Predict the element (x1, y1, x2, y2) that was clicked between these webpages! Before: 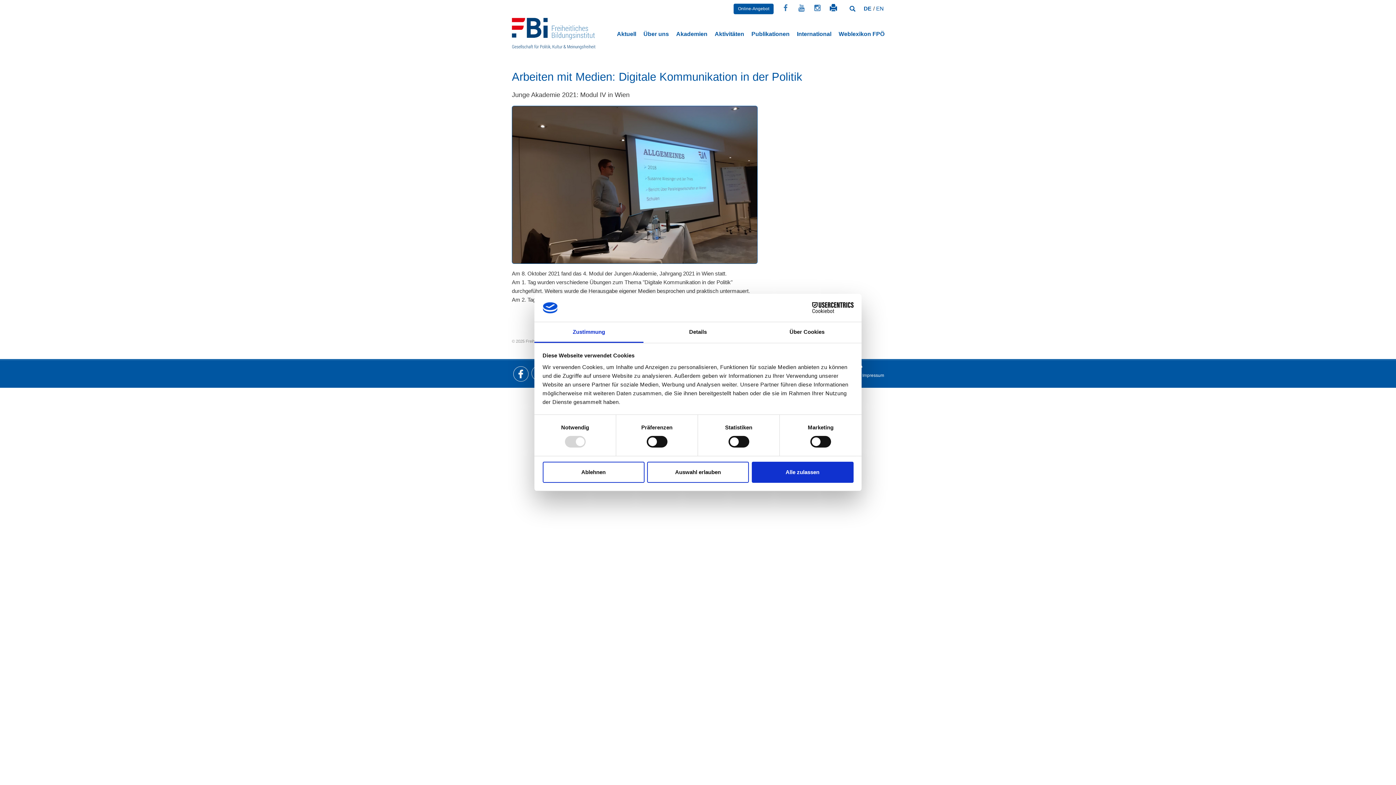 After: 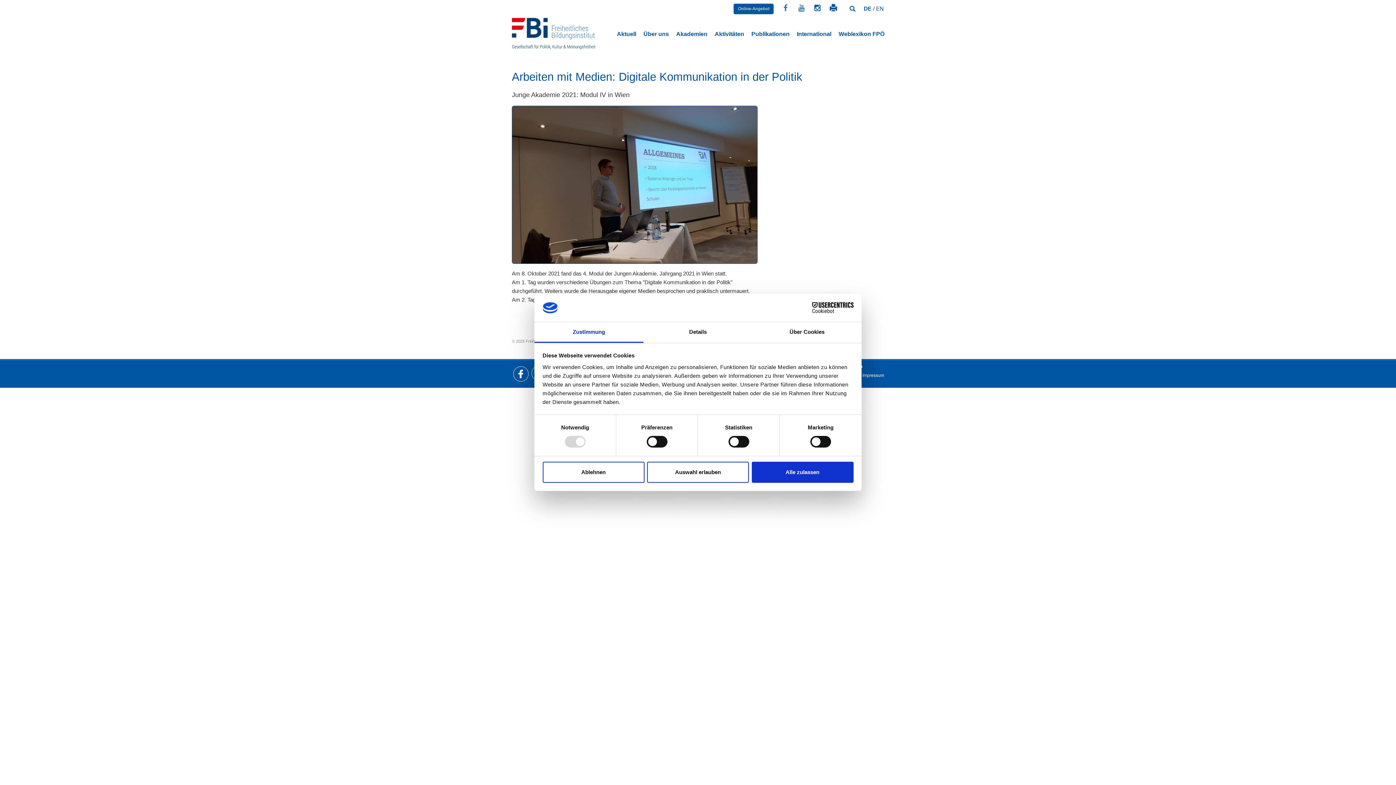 Action: bbox: (809, 0, 825, 16)